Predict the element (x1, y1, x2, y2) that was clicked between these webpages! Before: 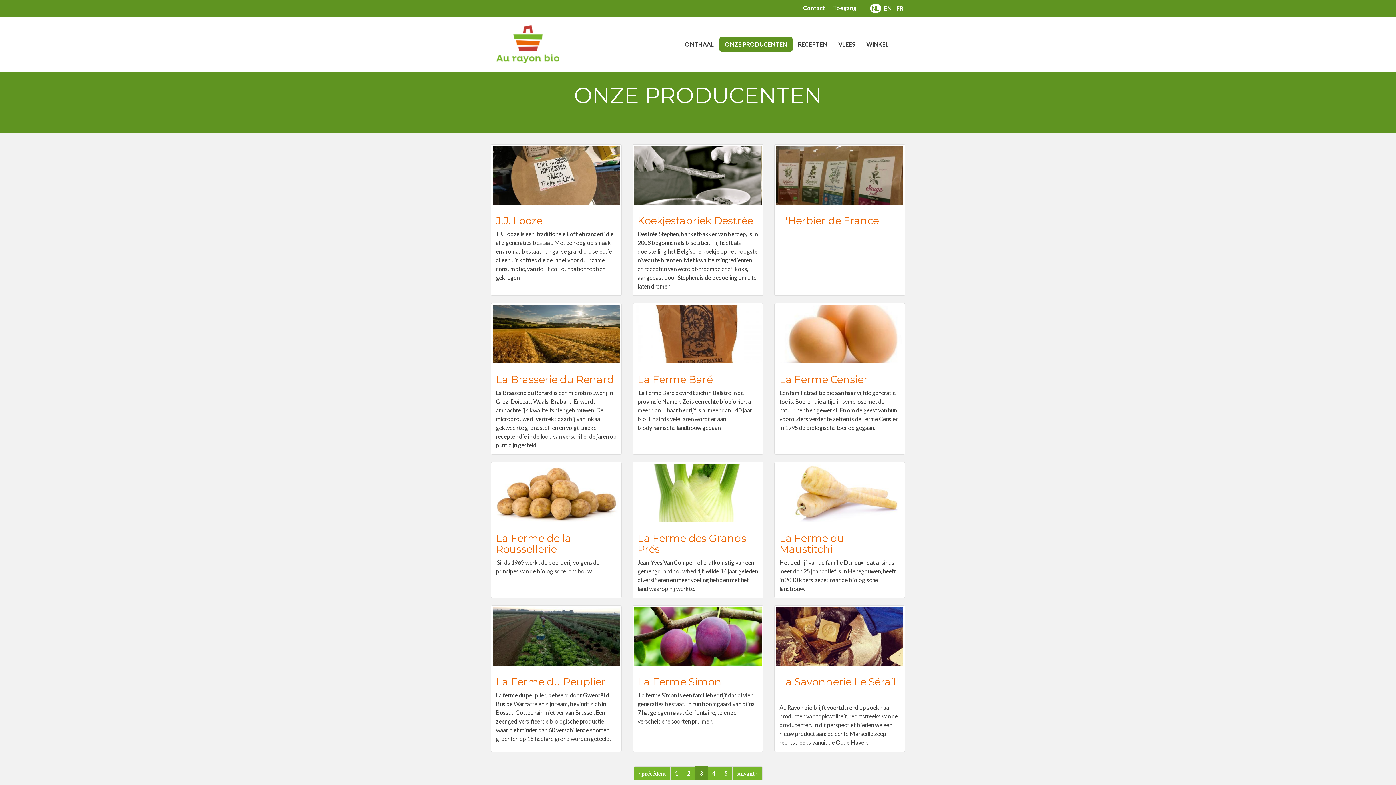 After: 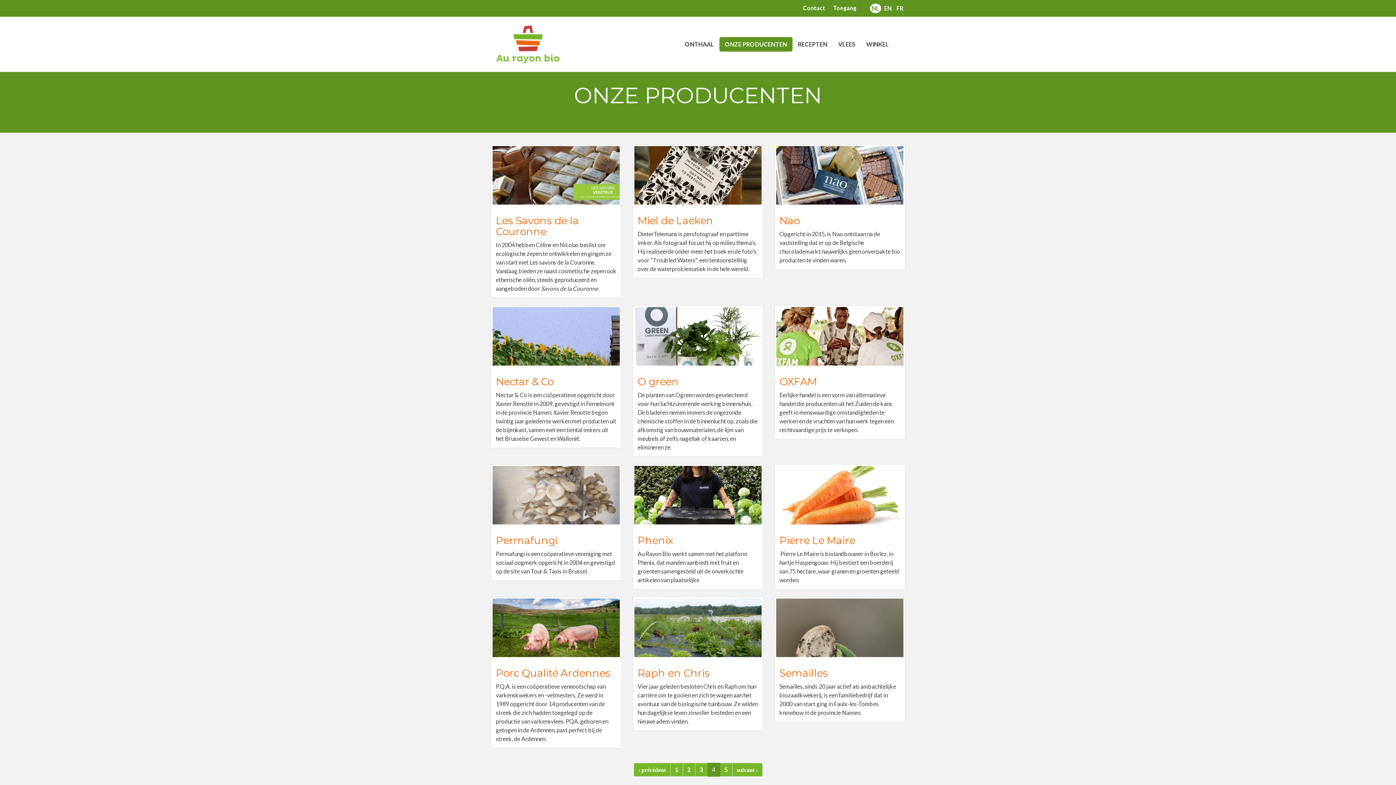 Action: bbox: (707, 766, 720, 780) label: 4